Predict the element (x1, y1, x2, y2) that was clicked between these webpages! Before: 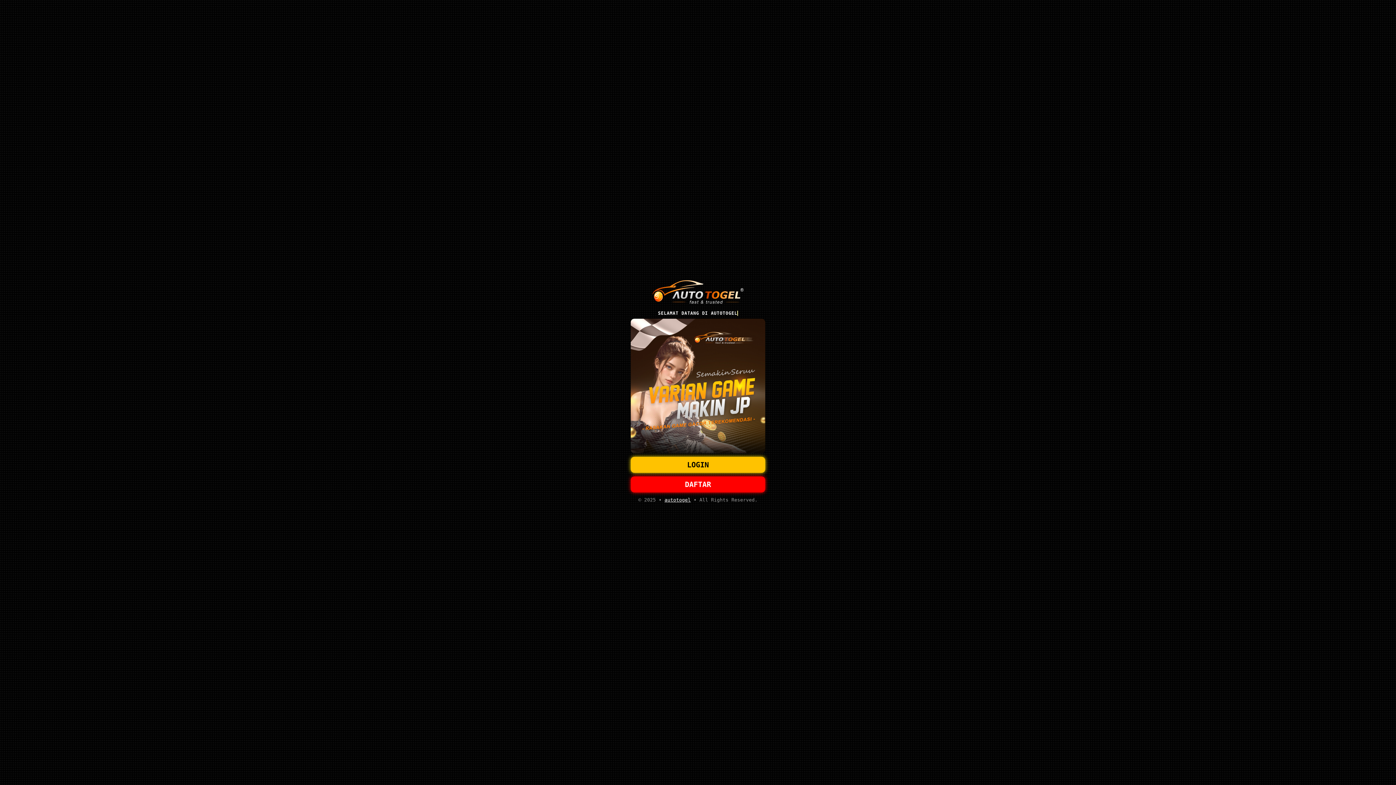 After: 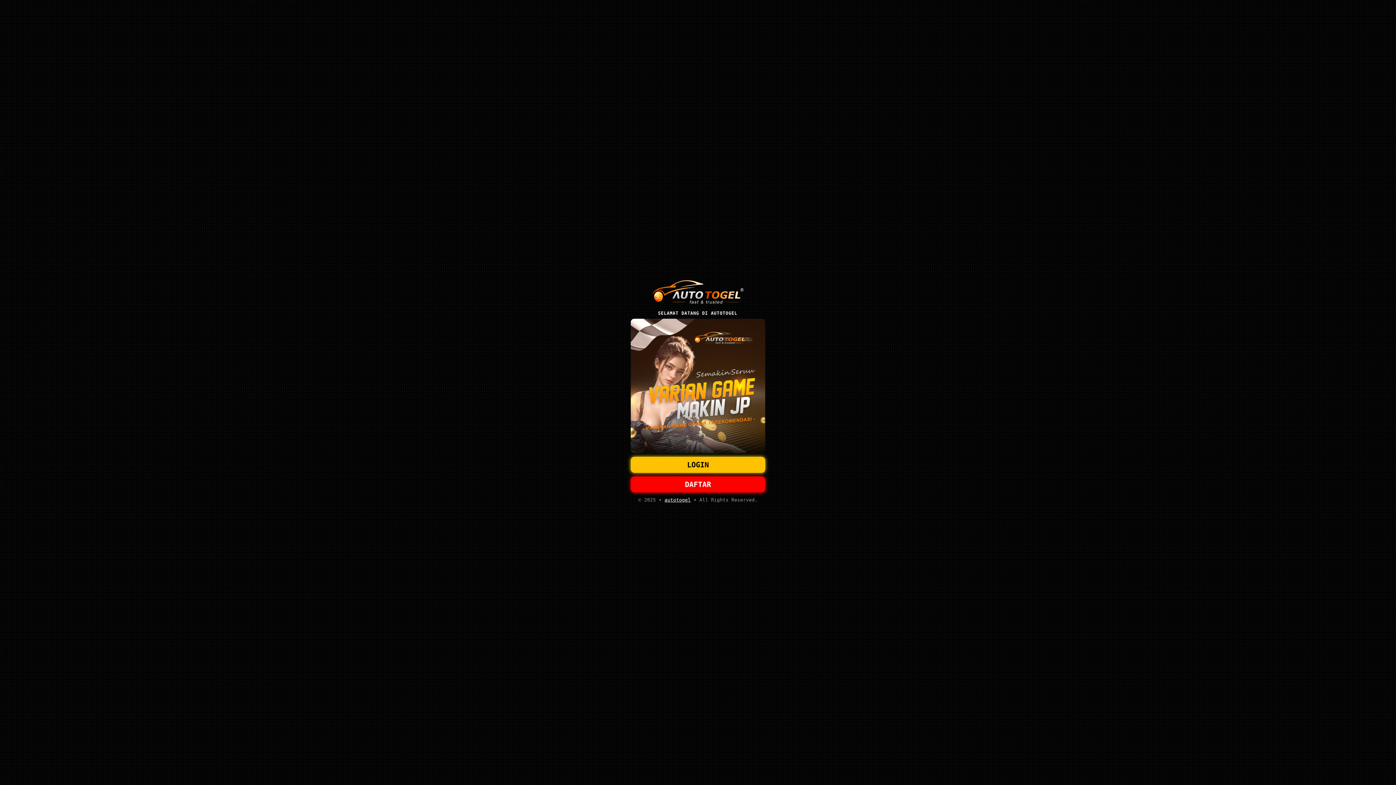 Action: label: LOGIN bbox: (630, 457, 765, 473)